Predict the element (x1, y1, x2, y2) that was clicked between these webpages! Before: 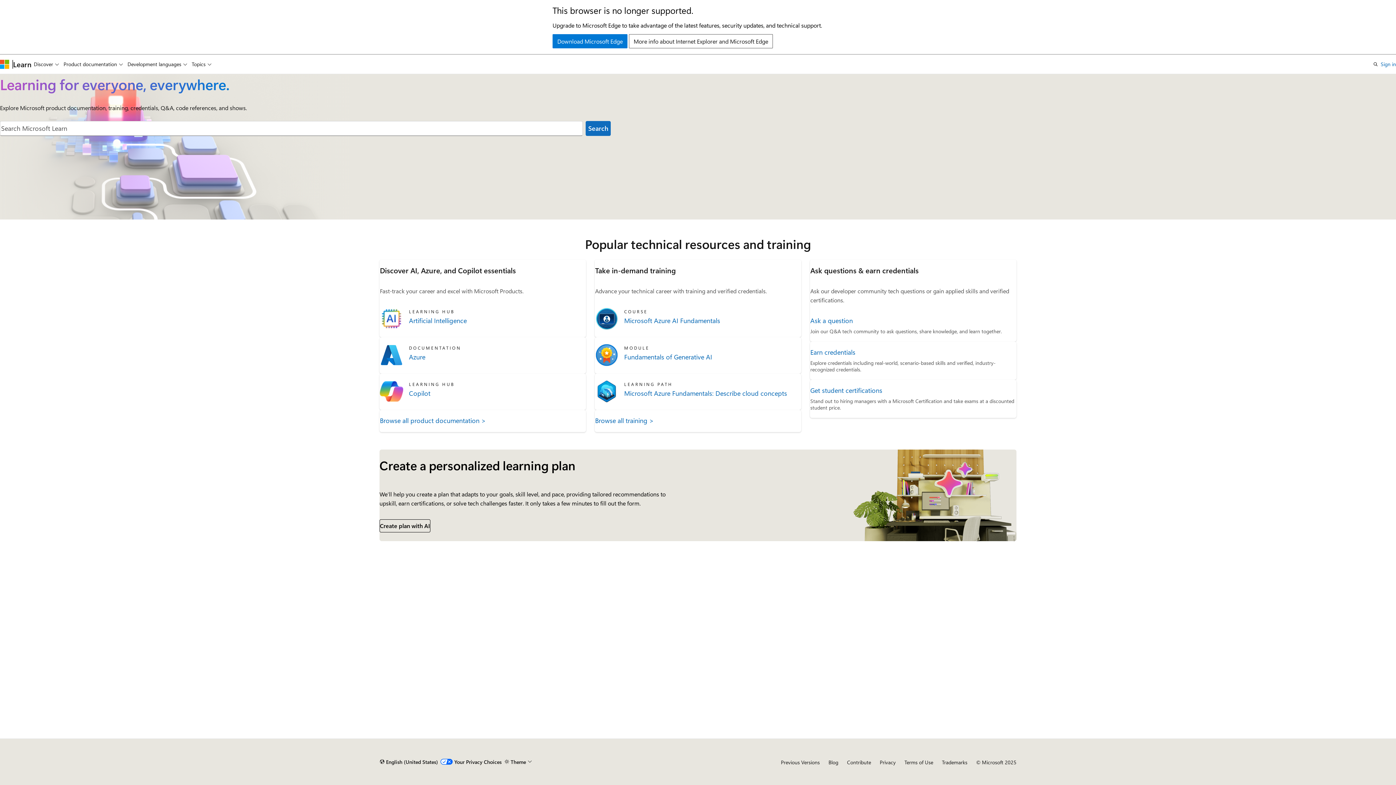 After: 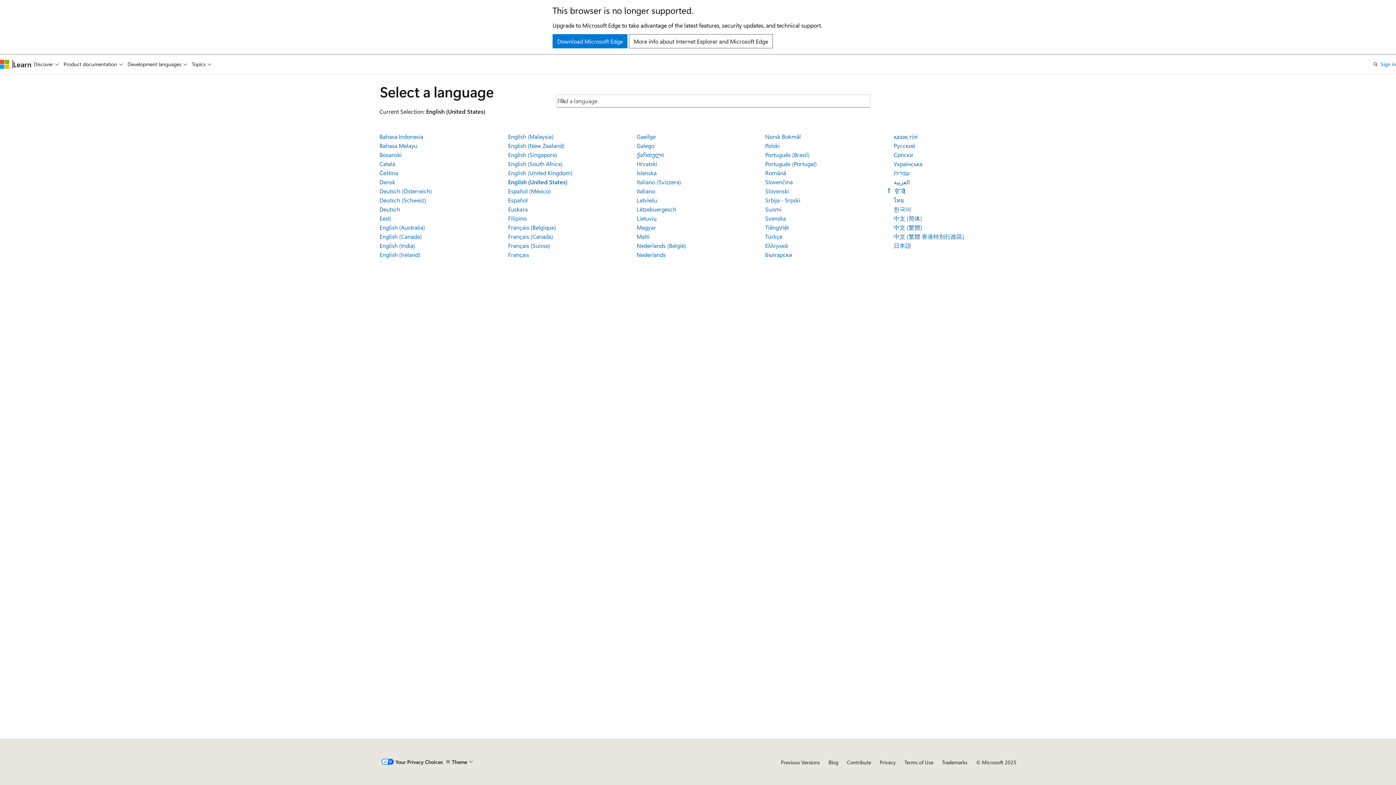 Action: bbox: (379, 756, 438, 768) label: Content language selector. Currently set to English (United States).